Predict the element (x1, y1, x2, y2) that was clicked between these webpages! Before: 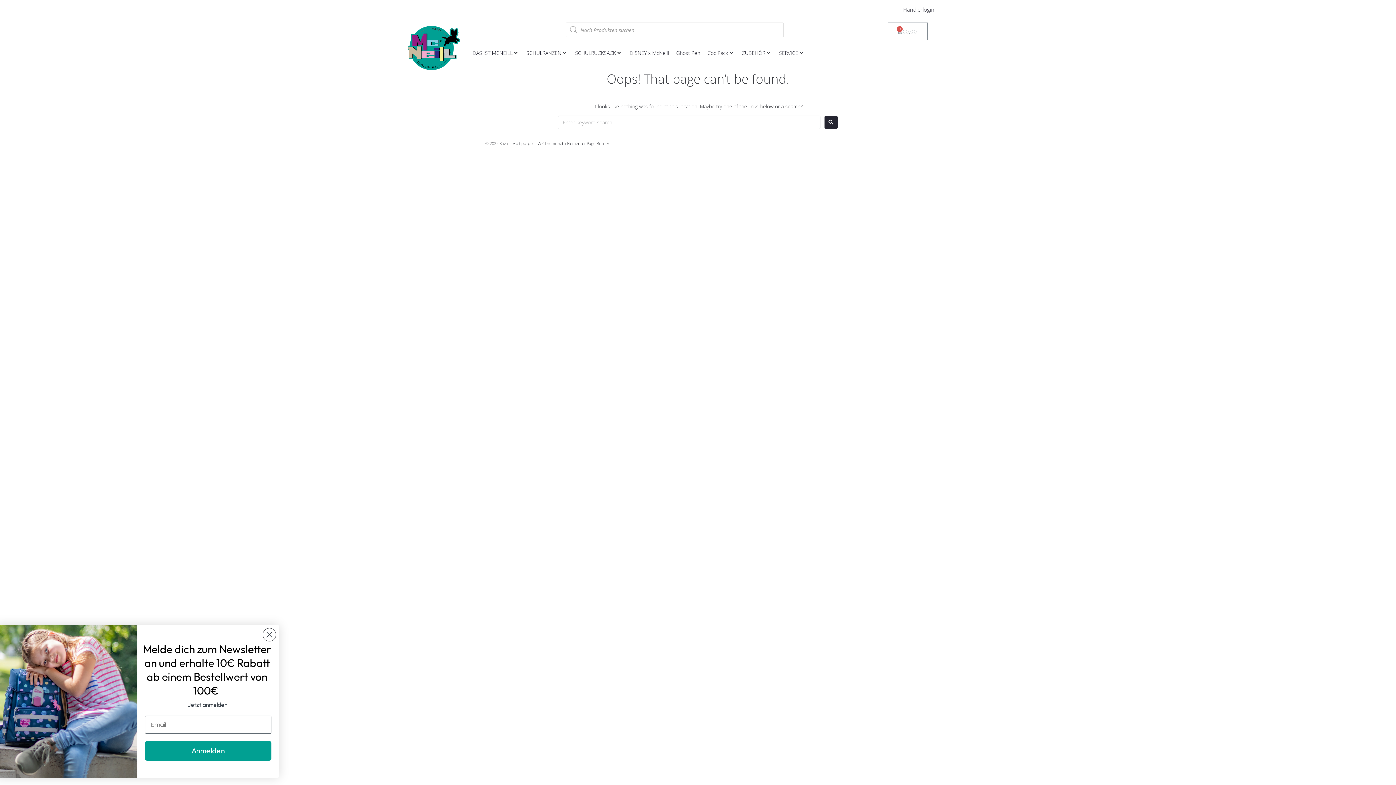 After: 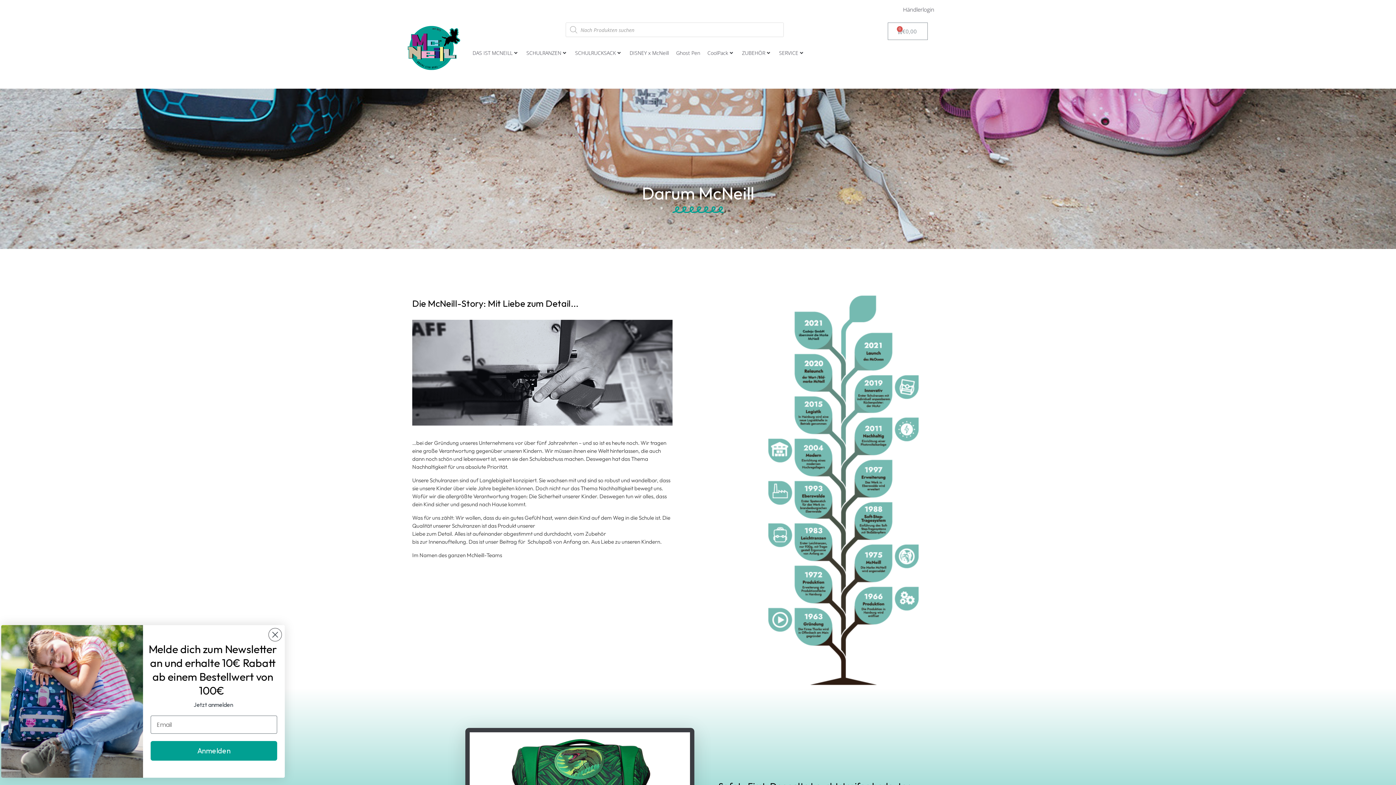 Action: label: DAS IST MCNEILL bbox: (472, 49, 512, 57)